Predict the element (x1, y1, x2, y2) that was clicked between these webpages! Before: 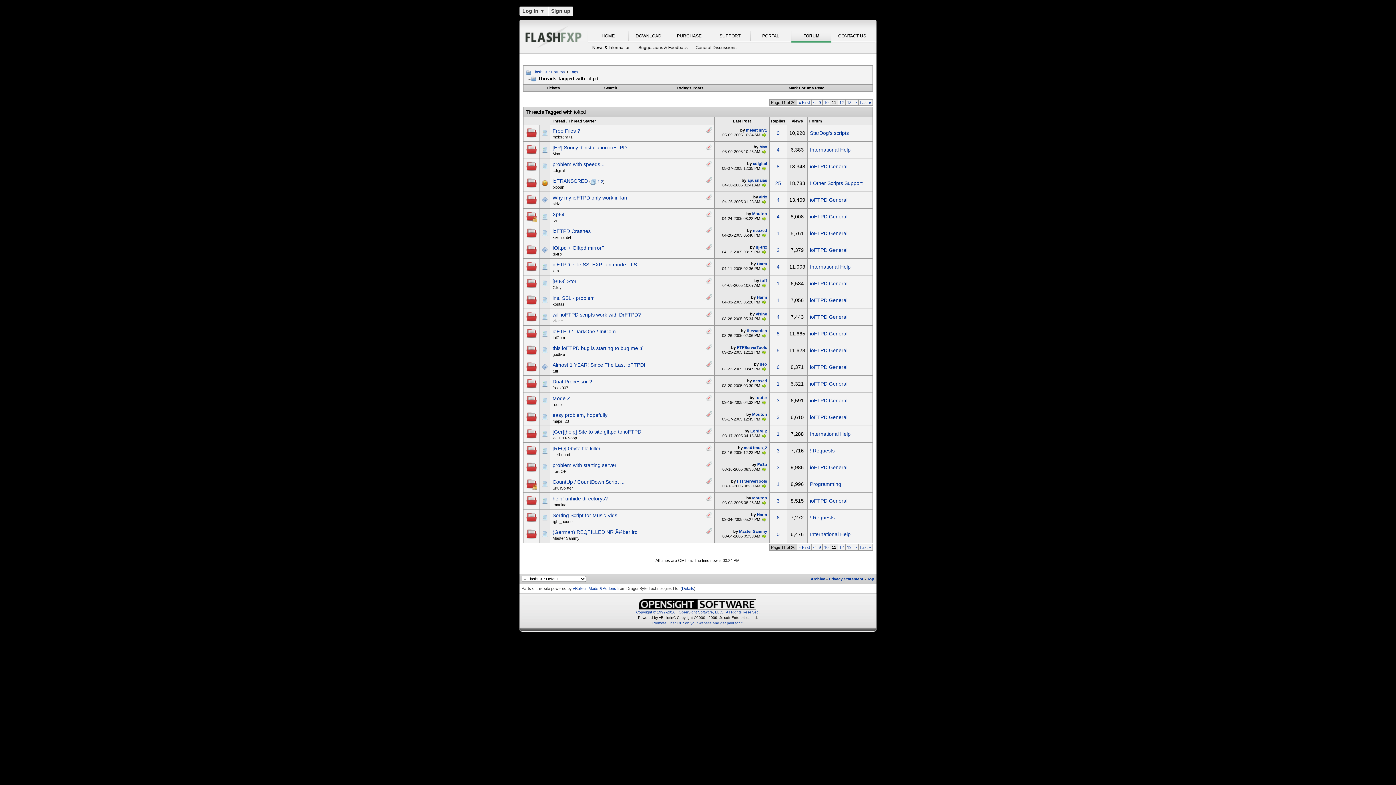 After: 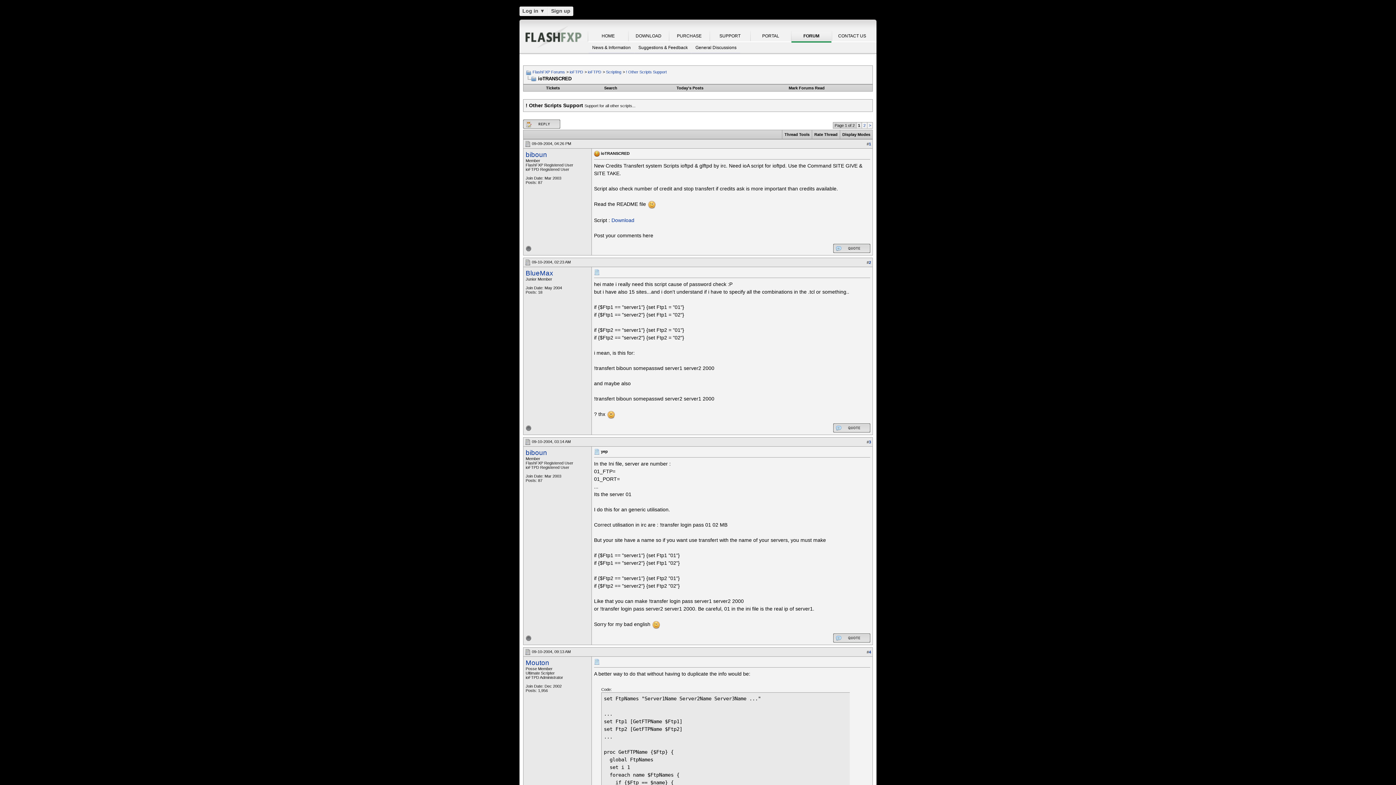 Action: label: 1 bbox: (597, 179, 600, 183)